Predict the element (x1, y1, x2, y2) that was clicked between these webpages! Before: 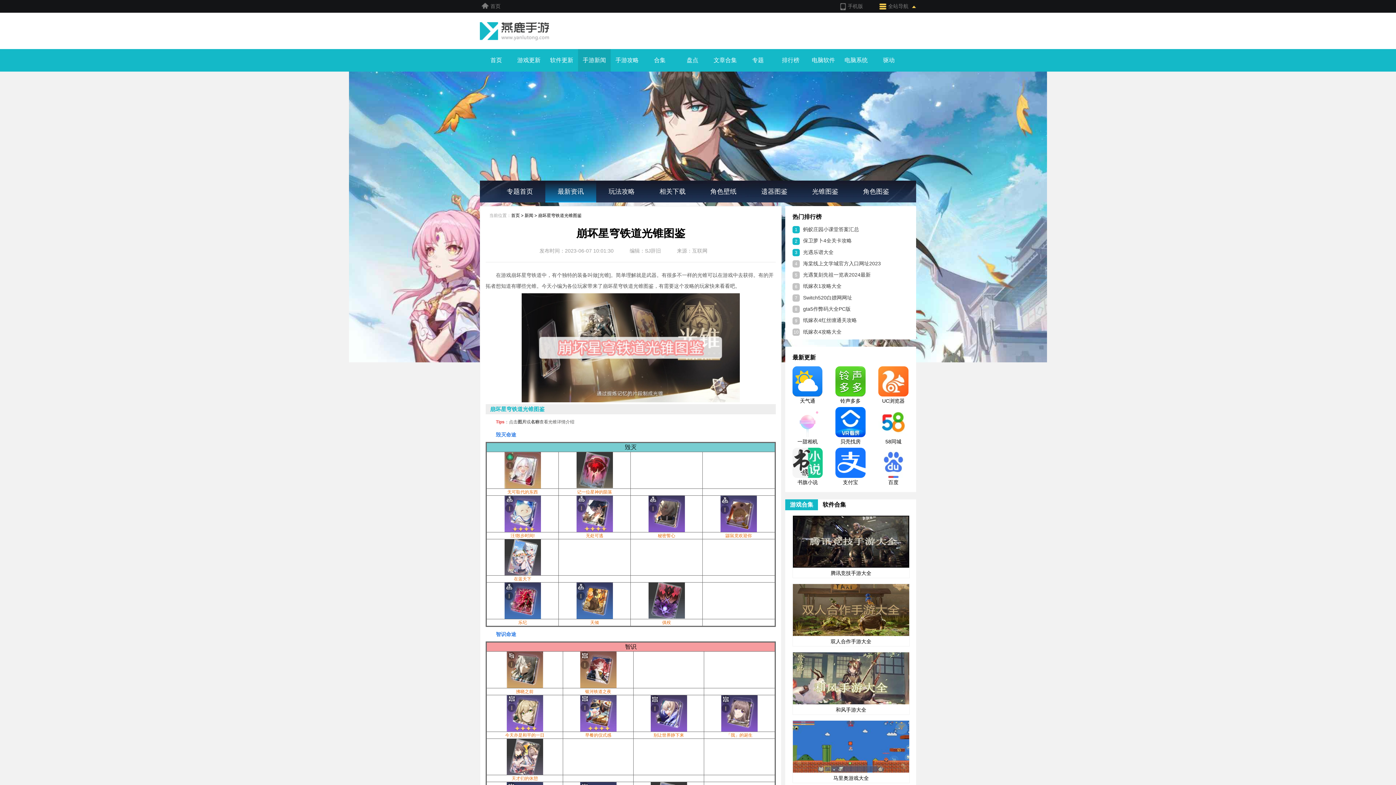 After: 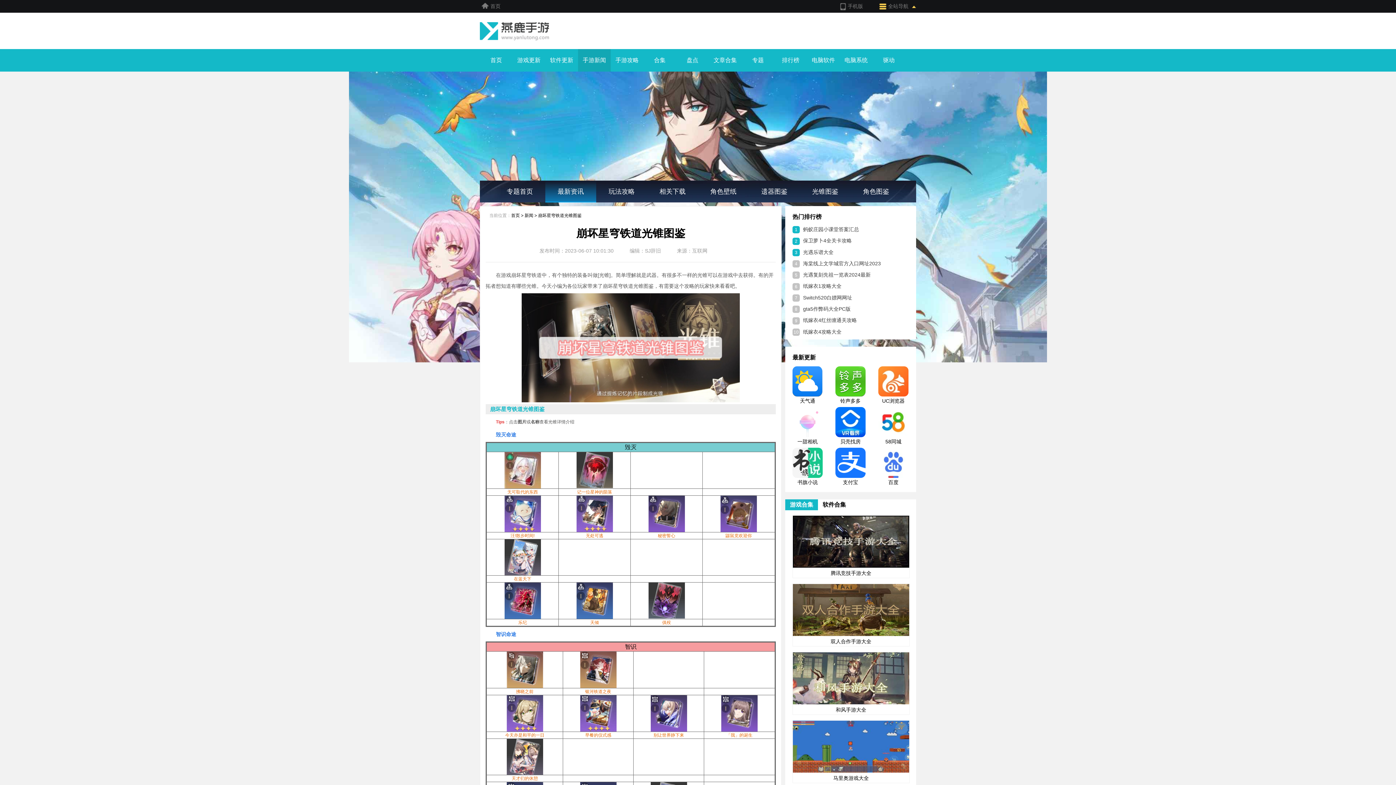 Action: label: 书旗小说 bbox: (792, 447, 822, 487)